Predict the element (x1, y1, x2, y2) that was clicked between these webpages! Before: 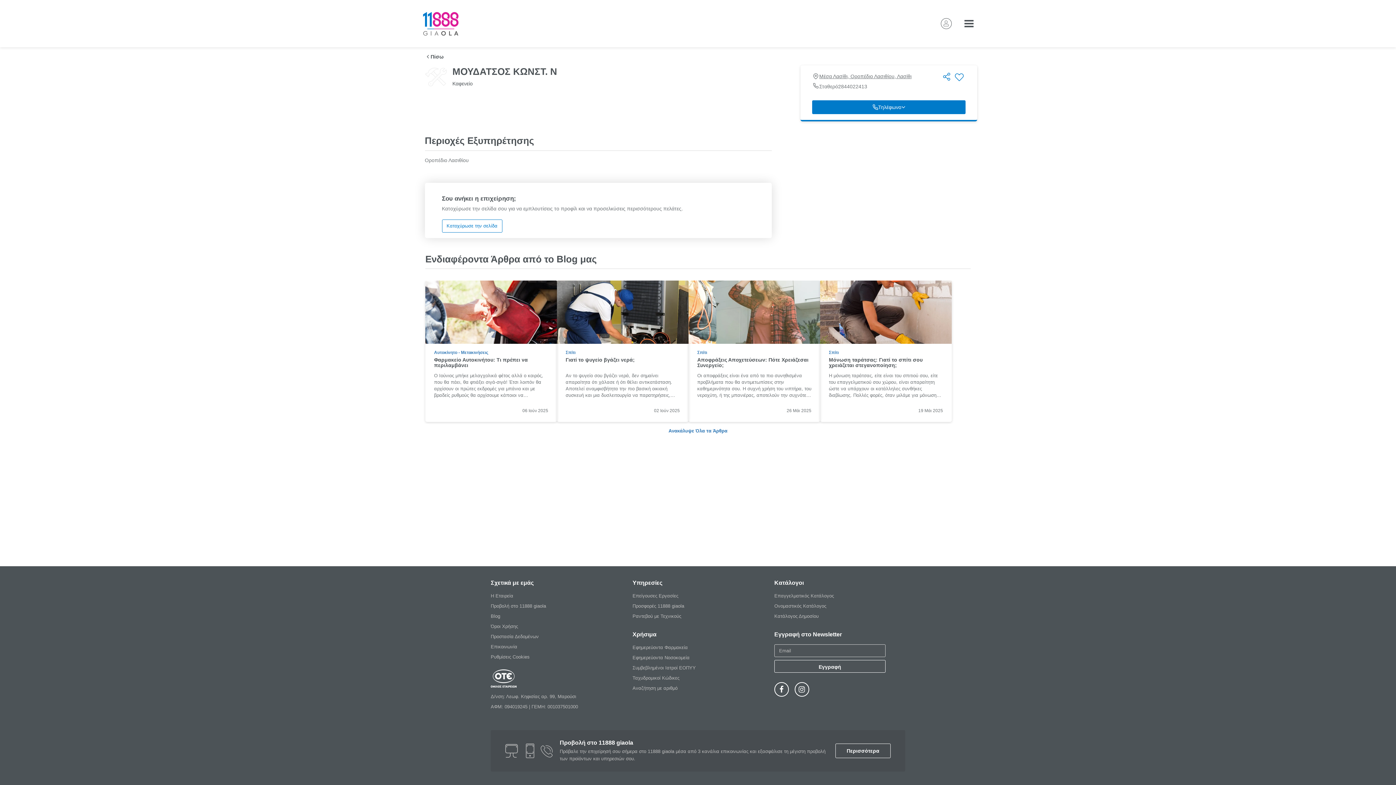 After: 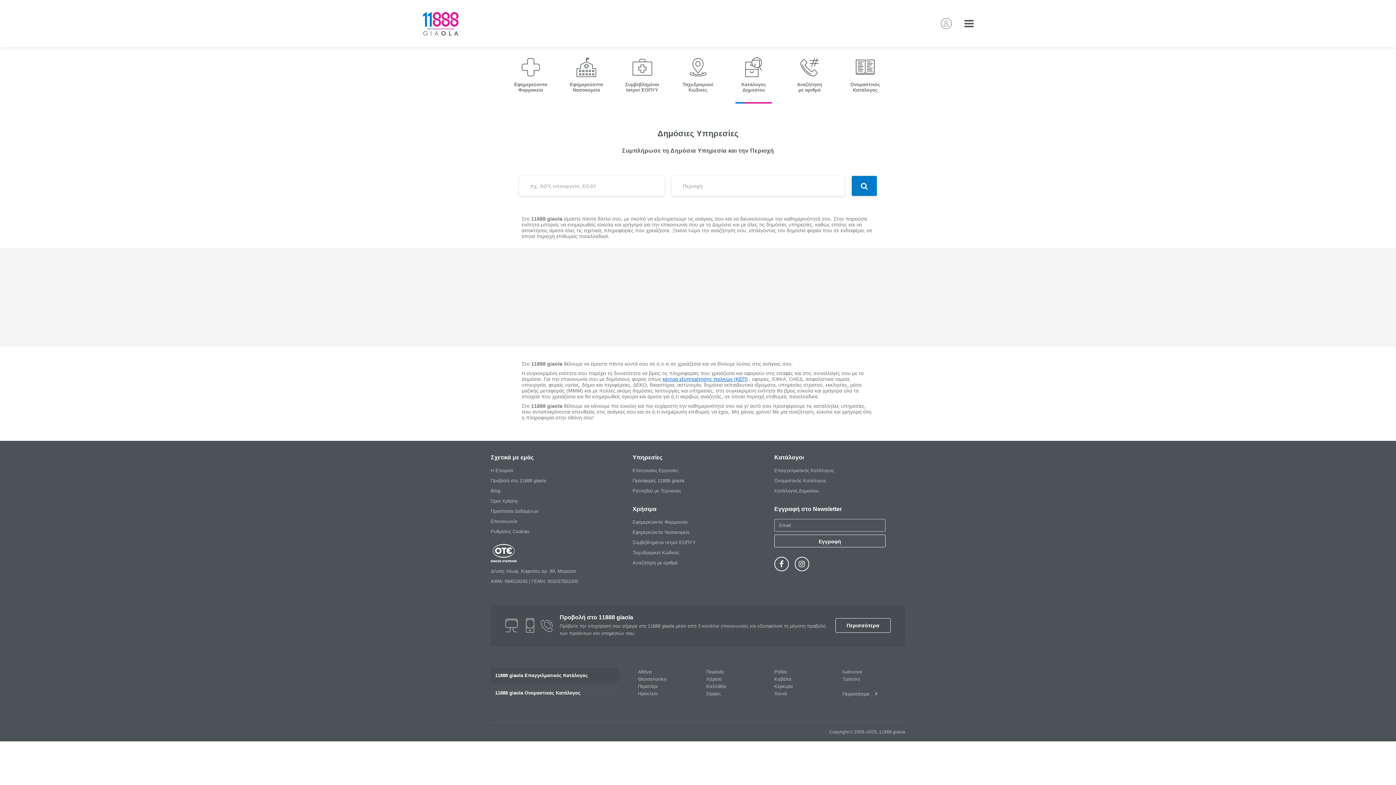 Action: bbox: (774, 613, 818, 620) label: Κατάλογος Δημοσίου